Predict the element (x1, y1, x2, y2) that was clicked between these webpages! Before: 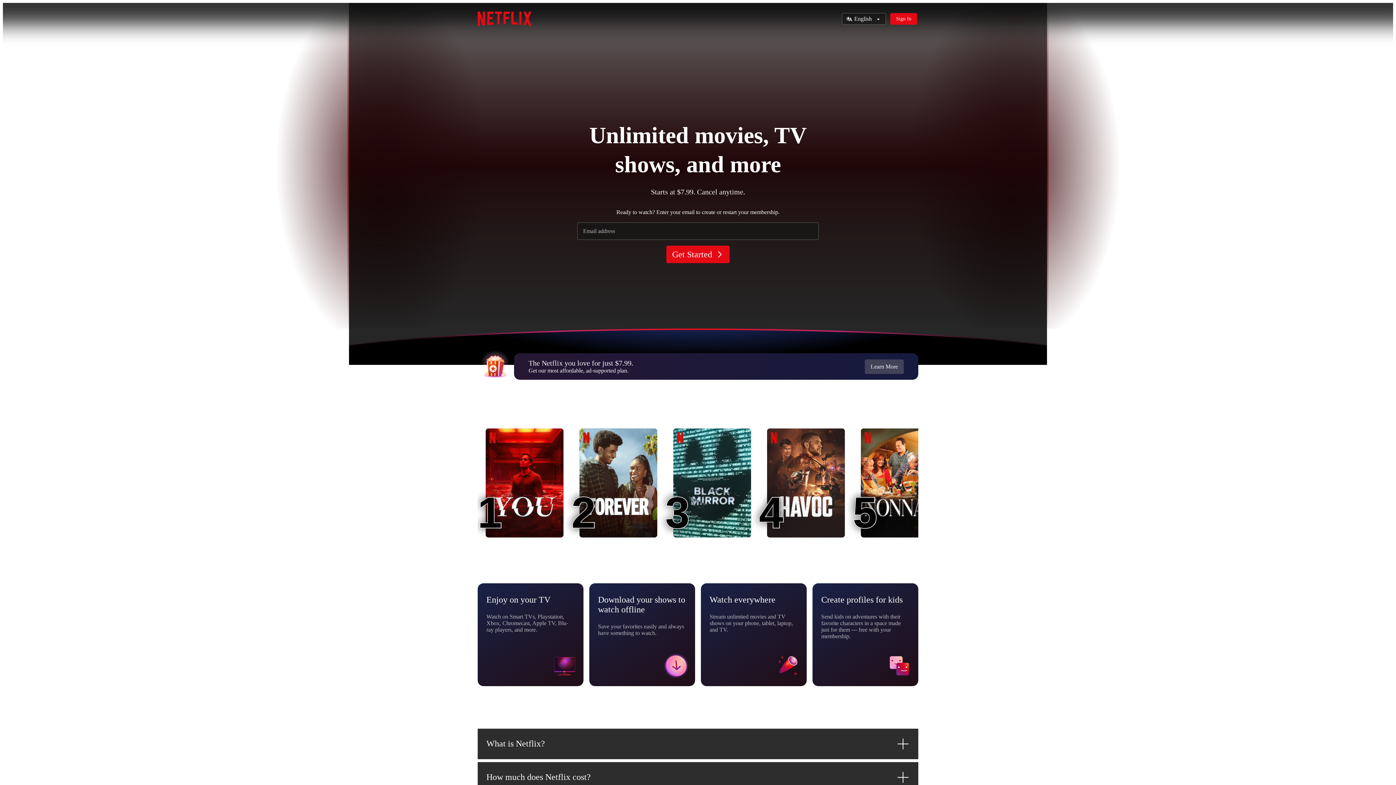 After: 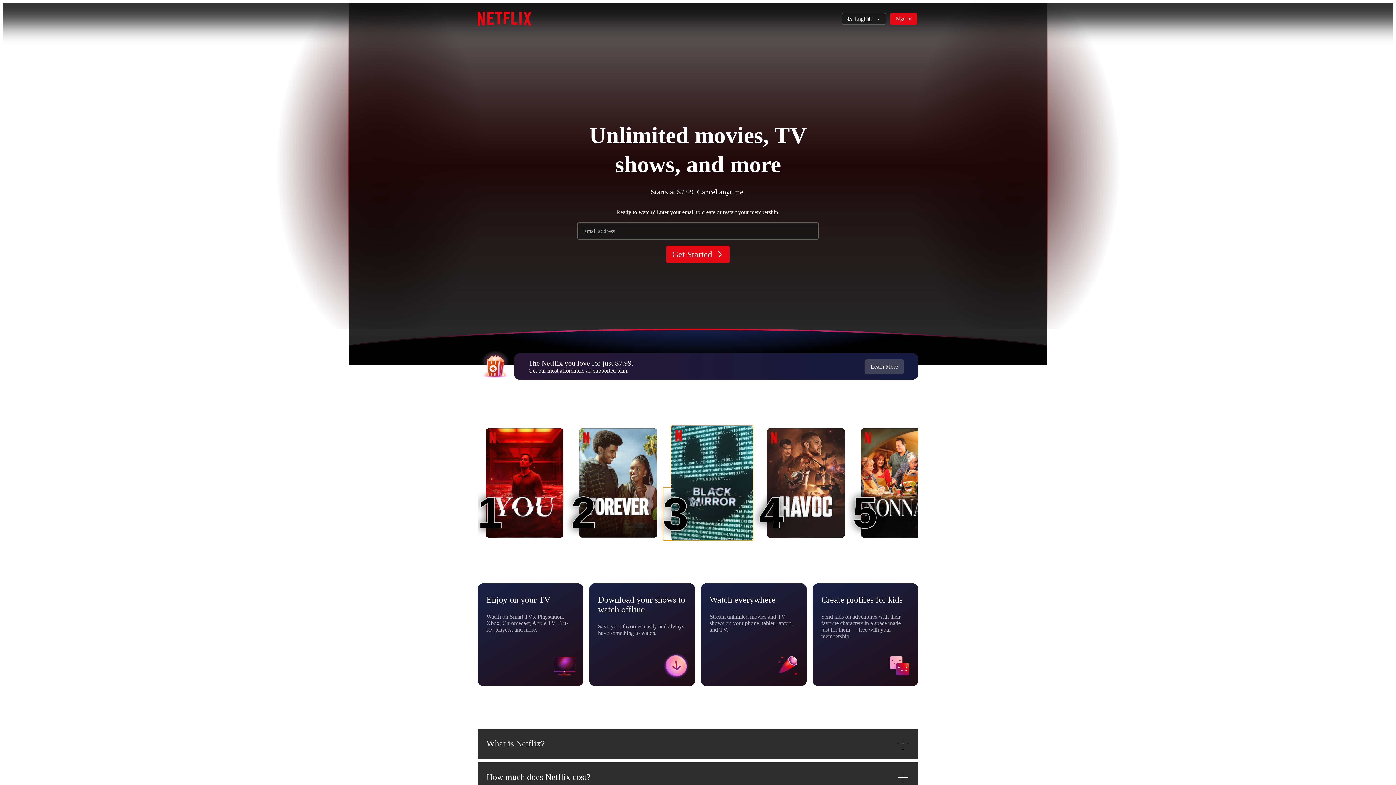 Action: bbox: (673, 428, 751, 537) label: Black Mirror
3
3